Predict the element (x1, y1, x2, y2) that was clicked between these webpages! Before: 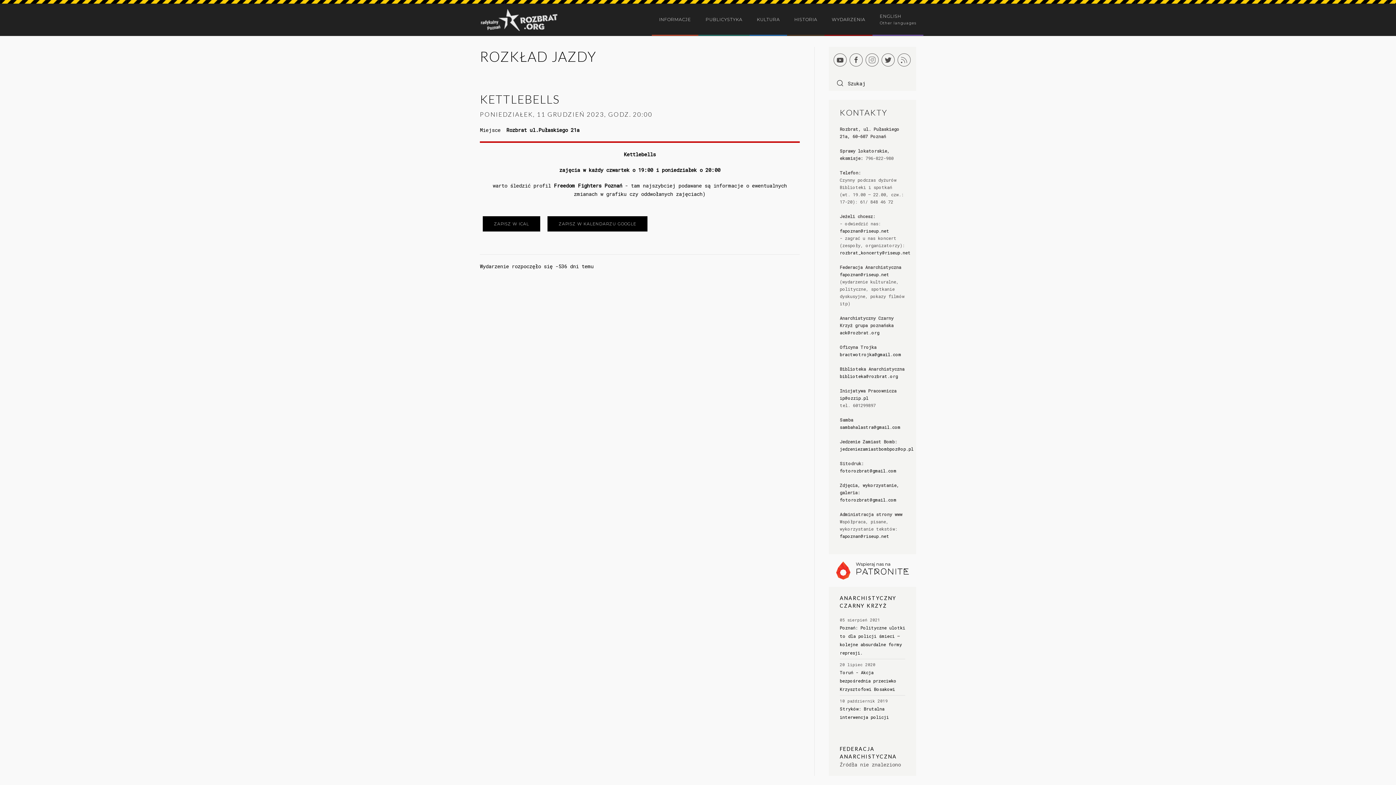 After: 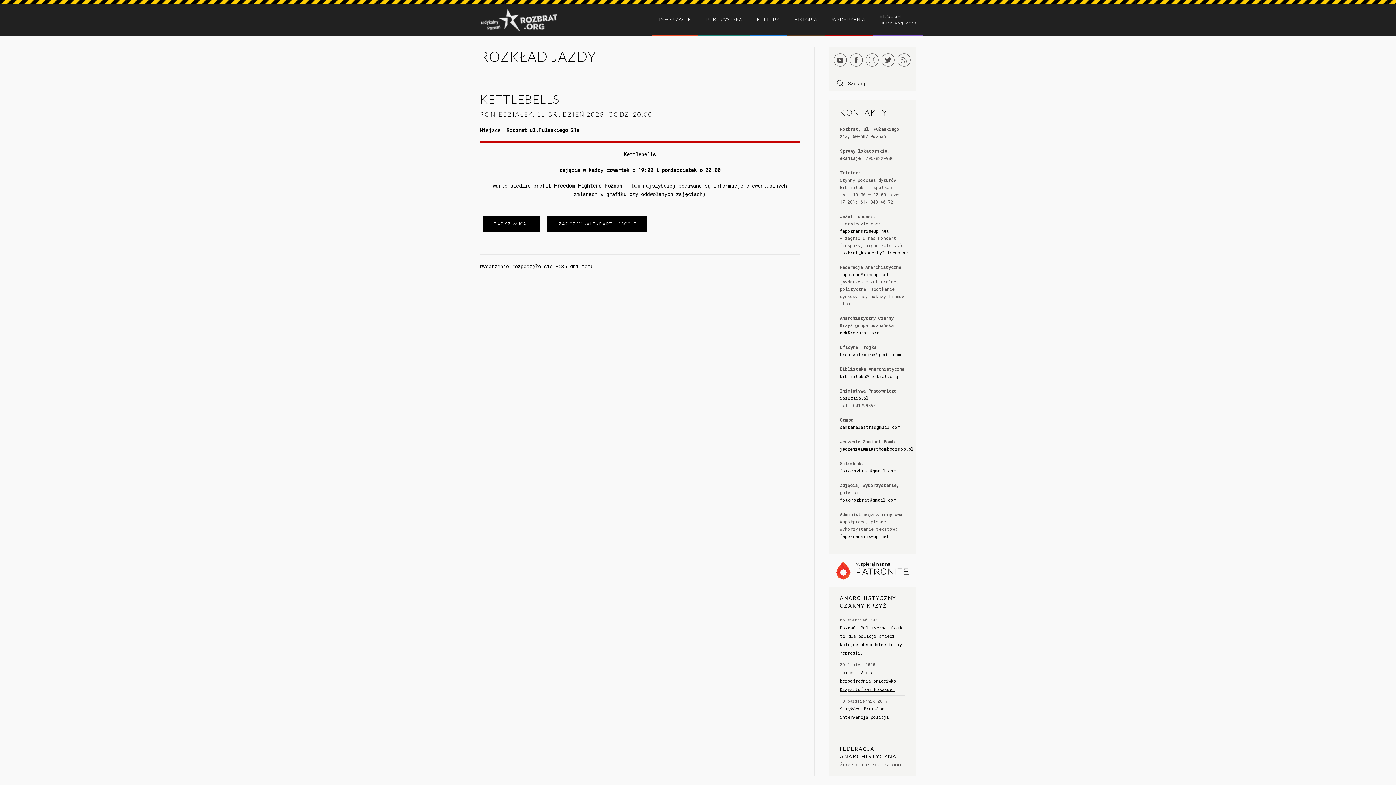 Action: bbox: (840, 669, 896, 692) label: Toruń - Akcja bezpośrednia przeciwko Krzysztofowi Bosakowi